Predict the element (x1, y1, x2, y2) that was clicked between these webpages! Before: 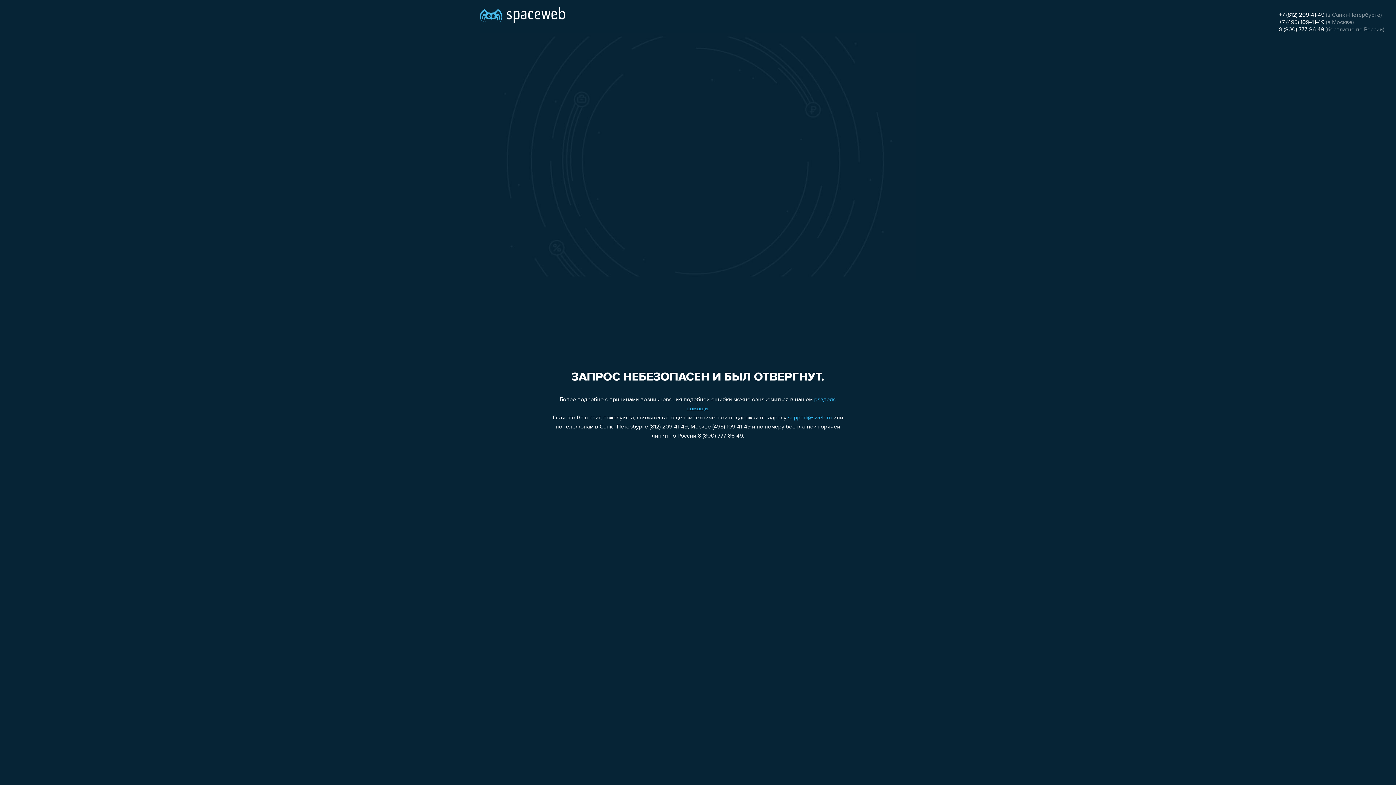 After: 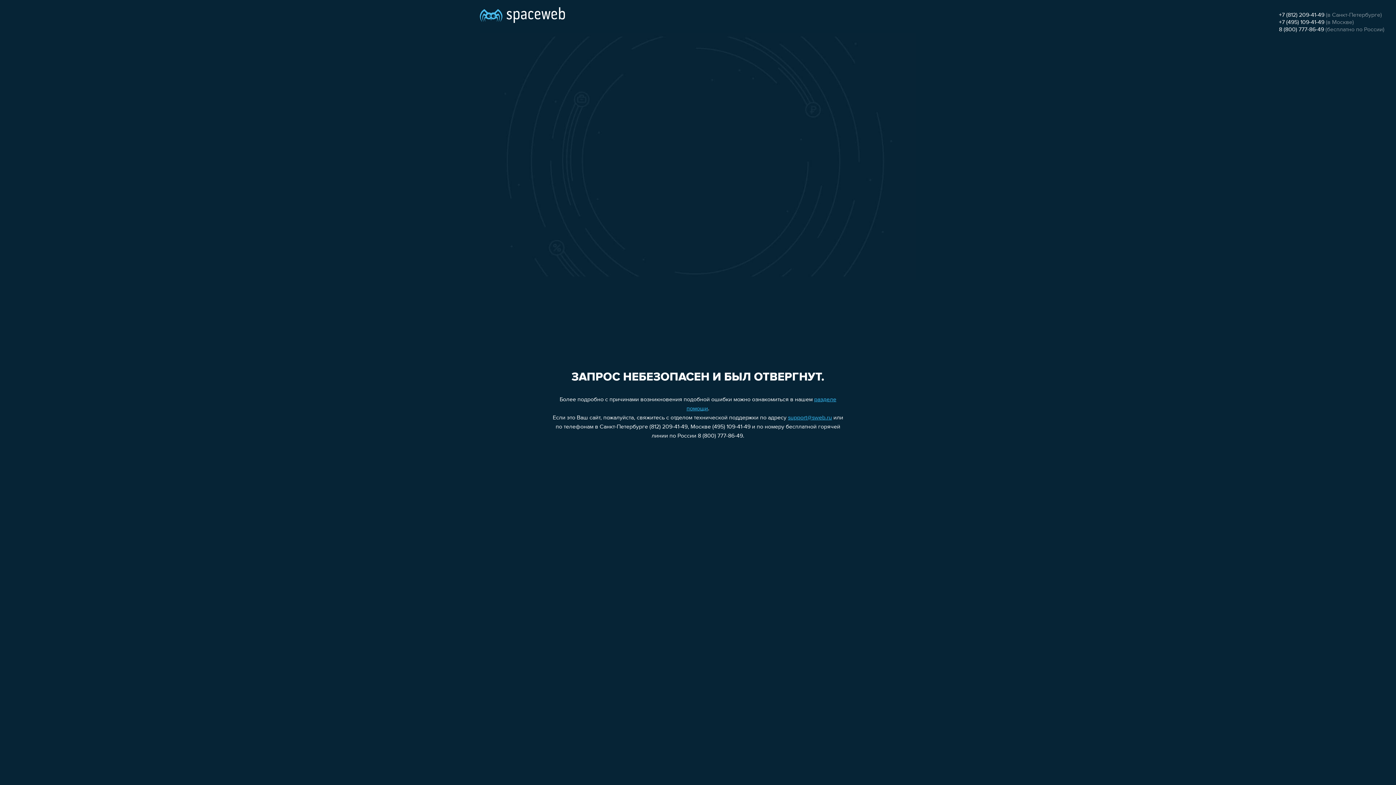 Action: label: 8 (800) 777-86-49 bbox: (1279, 26, 1324, 32)